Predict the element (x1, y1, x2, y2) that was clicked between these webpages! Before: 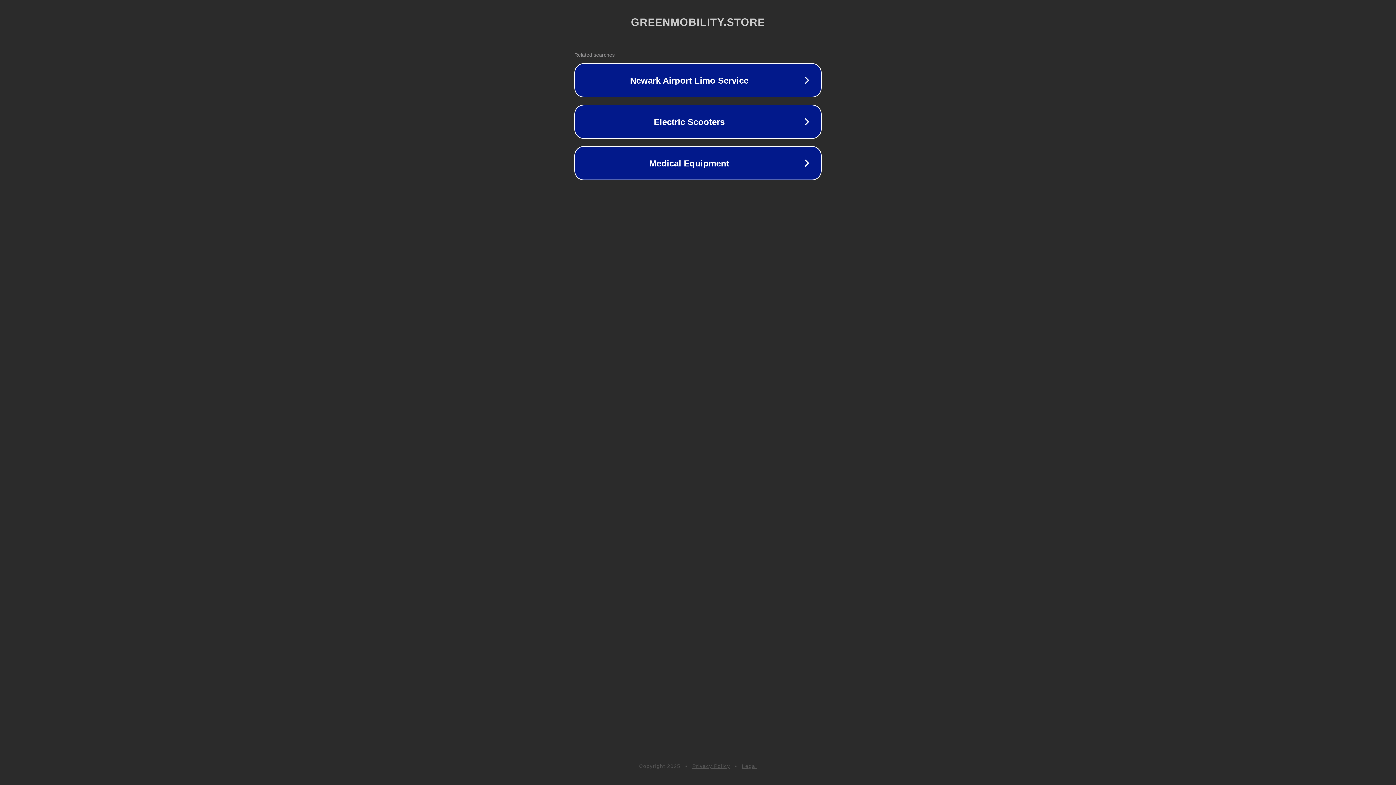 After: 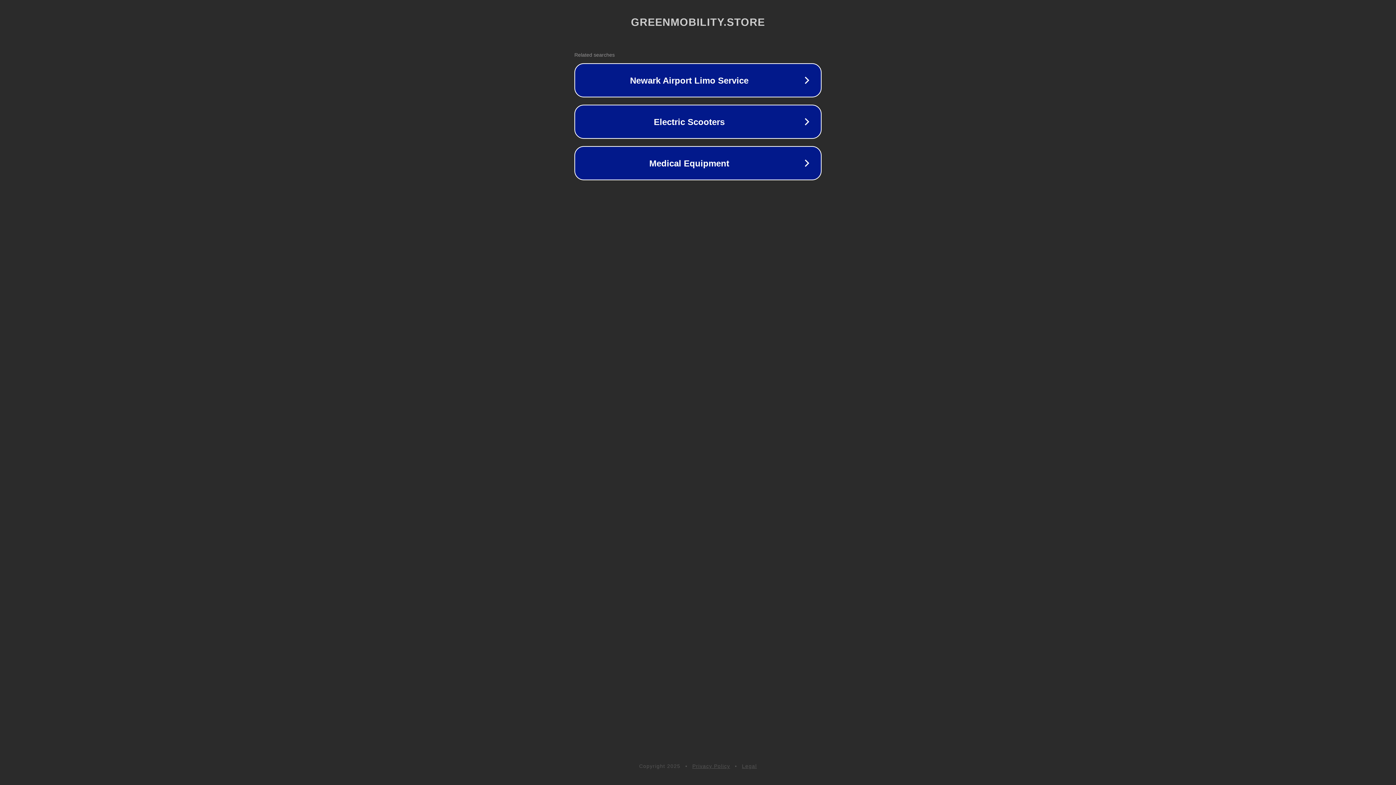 Action: label: Legal bbox: (742, 763, 757, 769)